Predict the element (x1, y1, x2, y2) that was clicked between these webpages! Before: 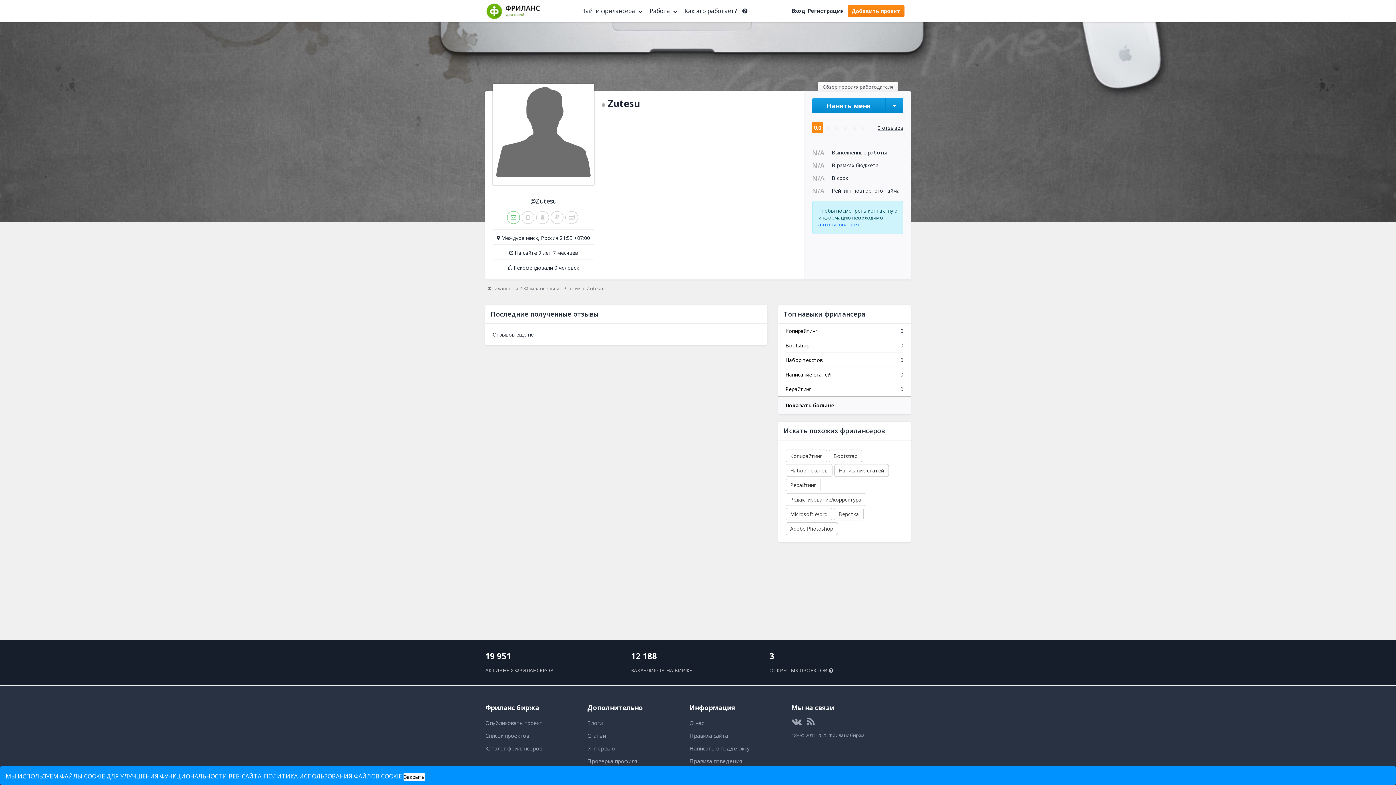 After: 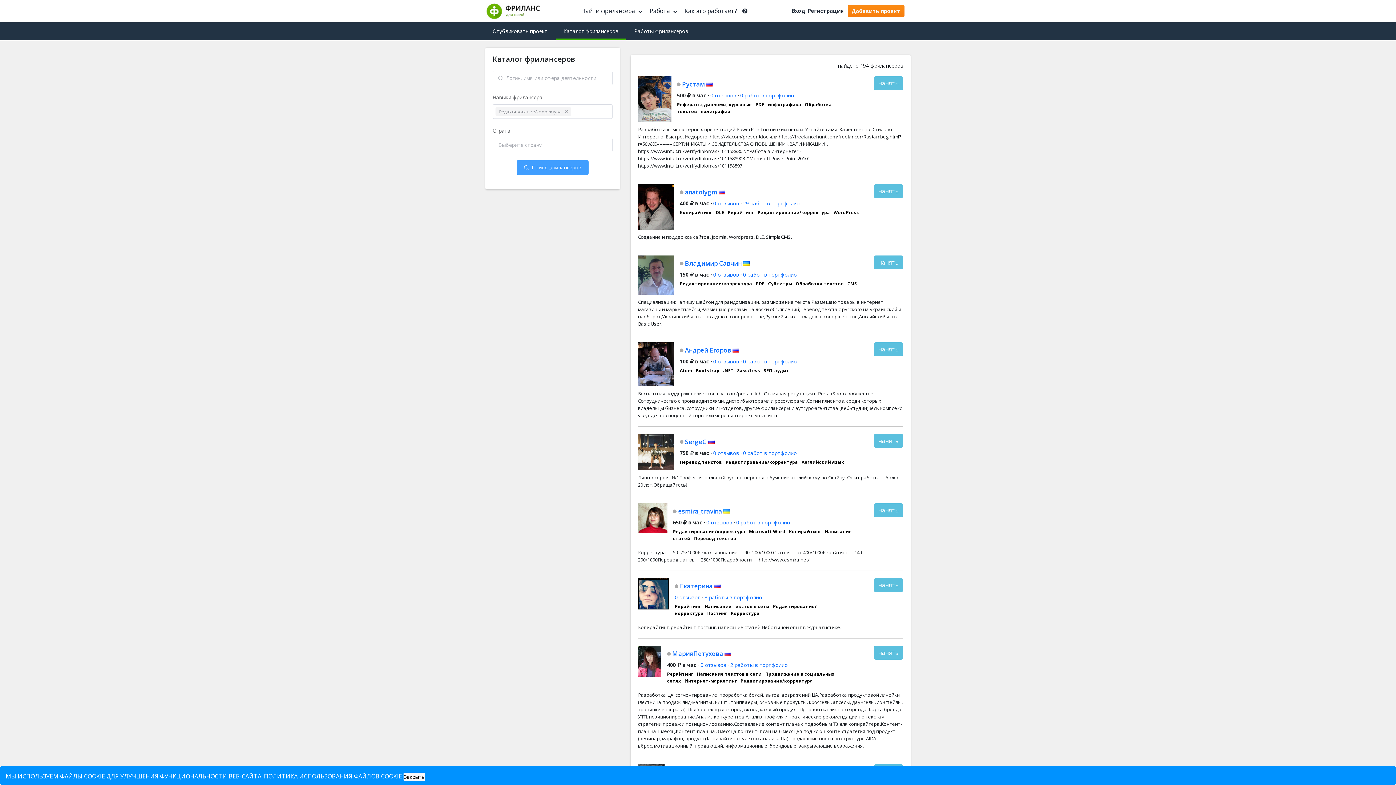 Action: bbox: (785, 493, 866, 506) label: Редактирование/корректура